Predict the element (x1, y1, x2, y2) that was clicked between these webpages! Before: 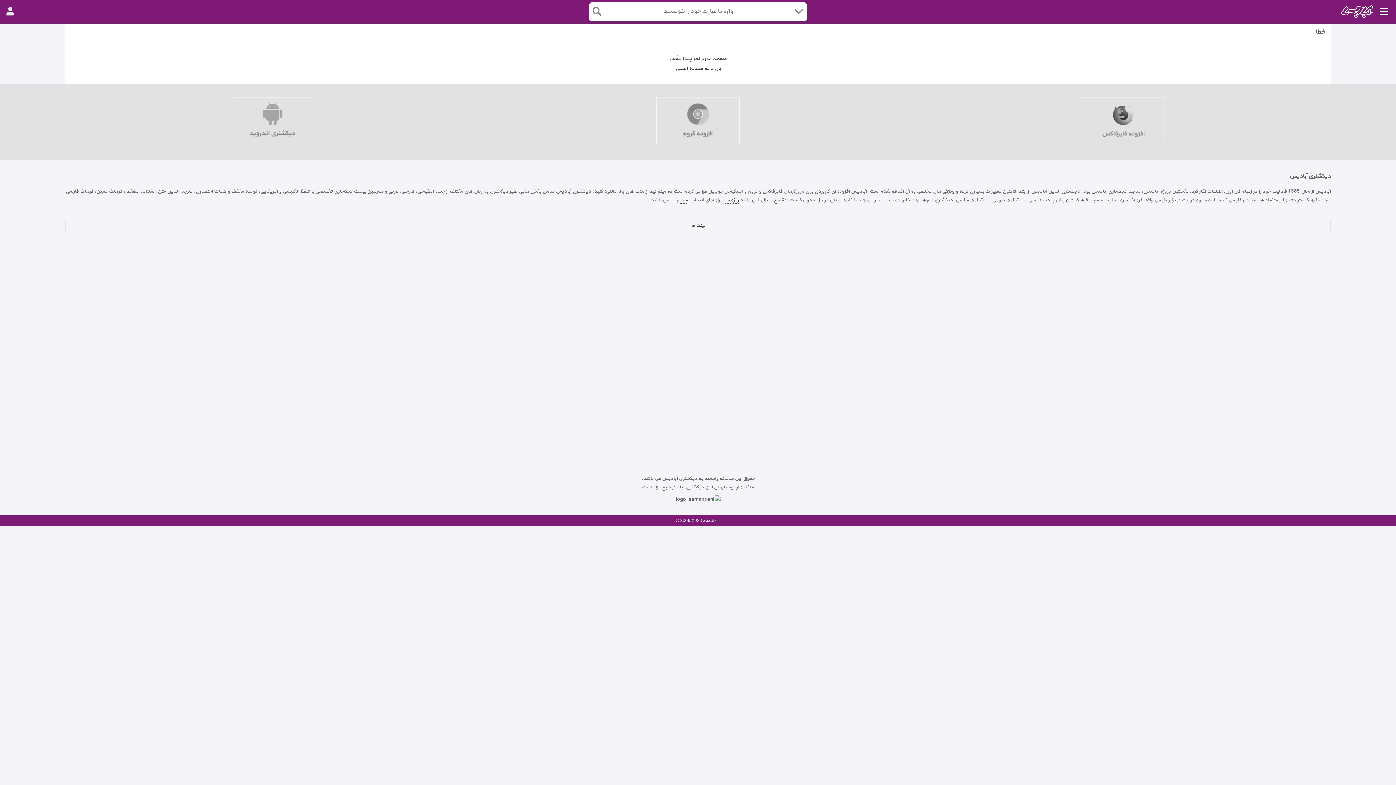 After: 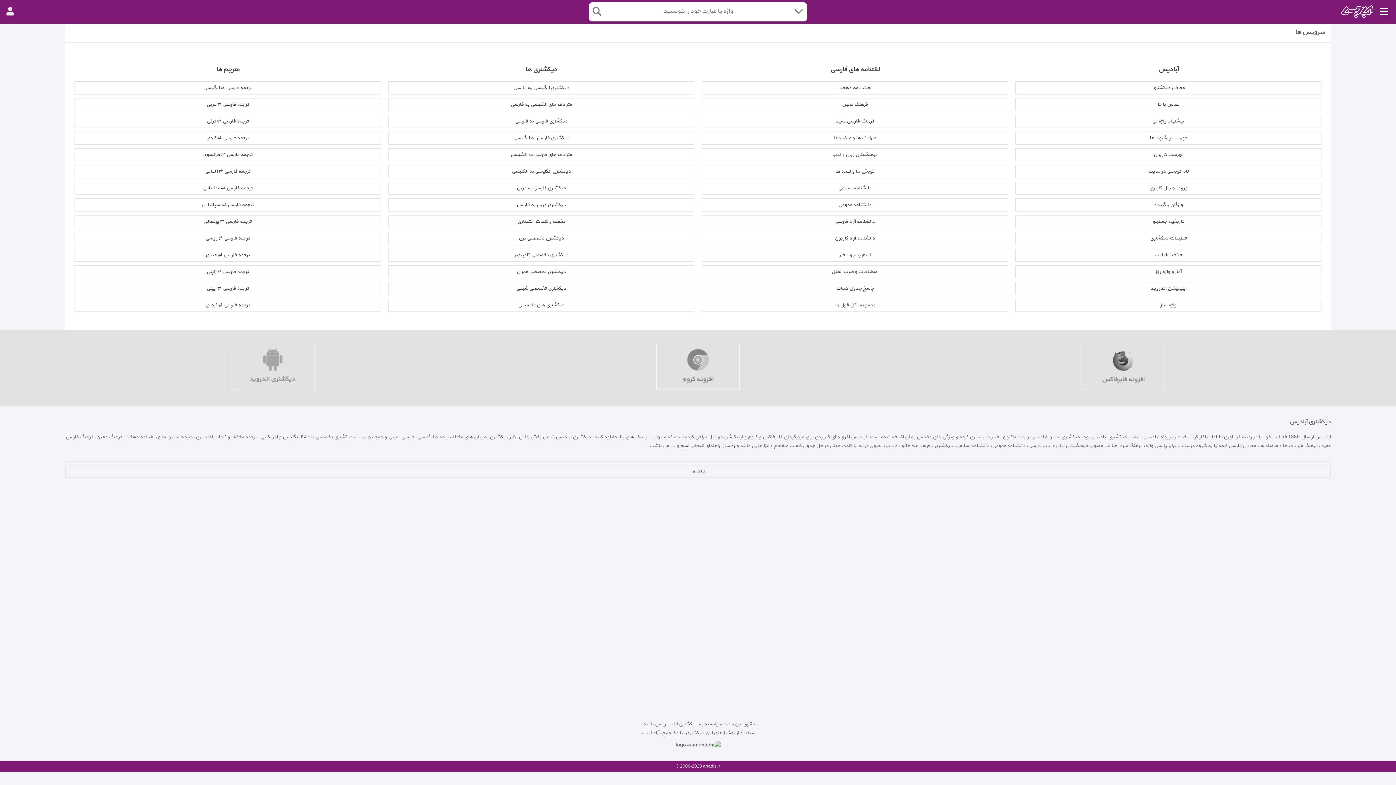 Action: label: لینک ها bbox: (65, 220, 1330, 232)